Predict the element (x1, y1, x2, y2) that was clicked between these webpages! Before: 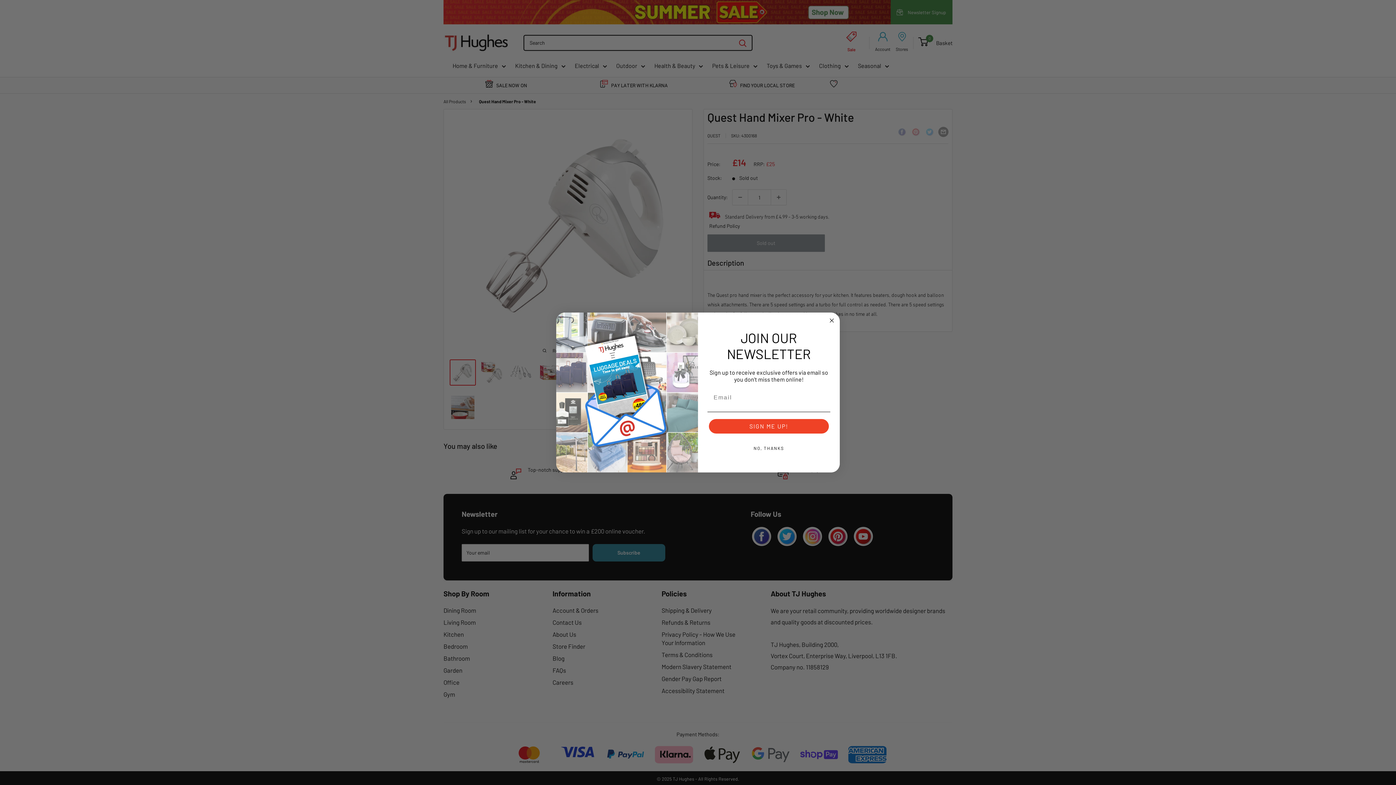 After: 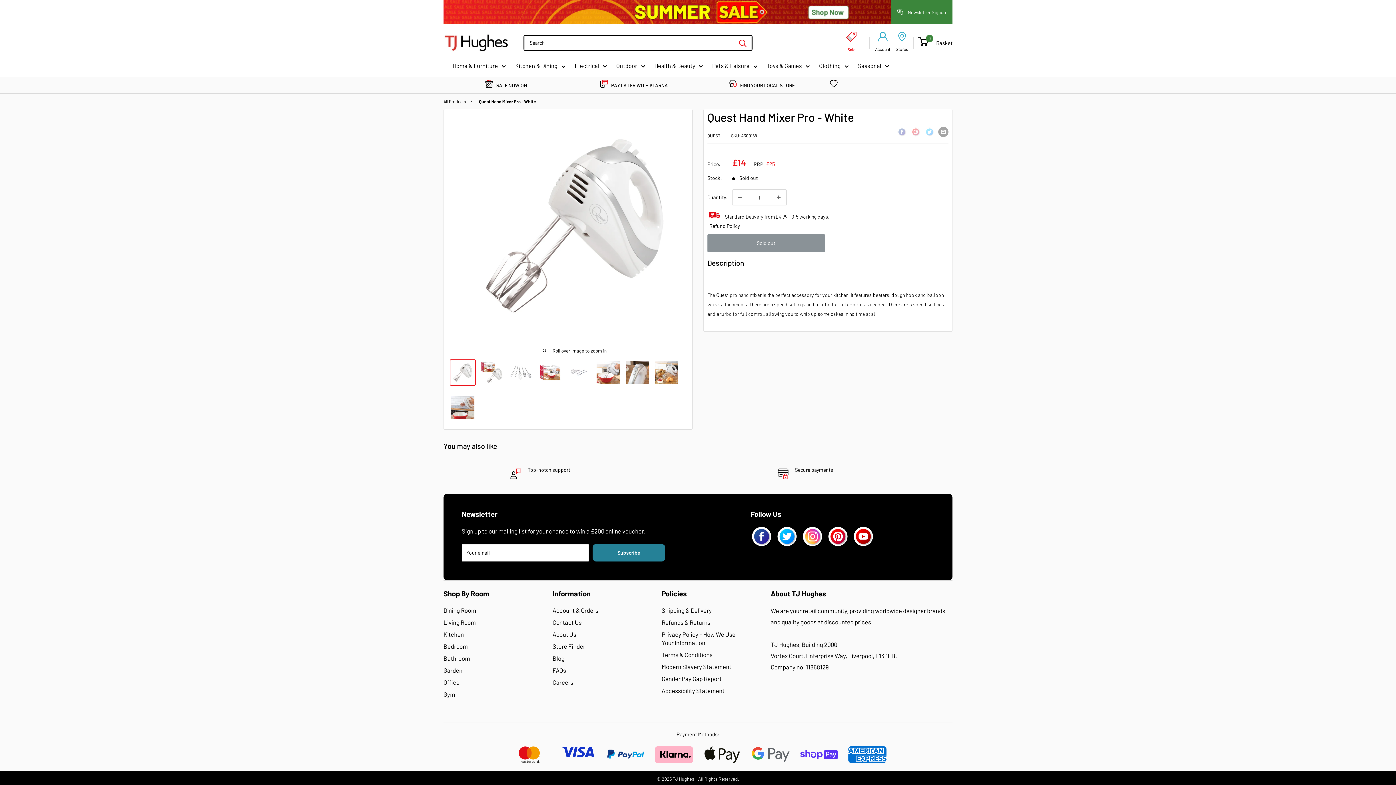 Action: label: NO, THANKS bbox: (707, 442, 830, 456)